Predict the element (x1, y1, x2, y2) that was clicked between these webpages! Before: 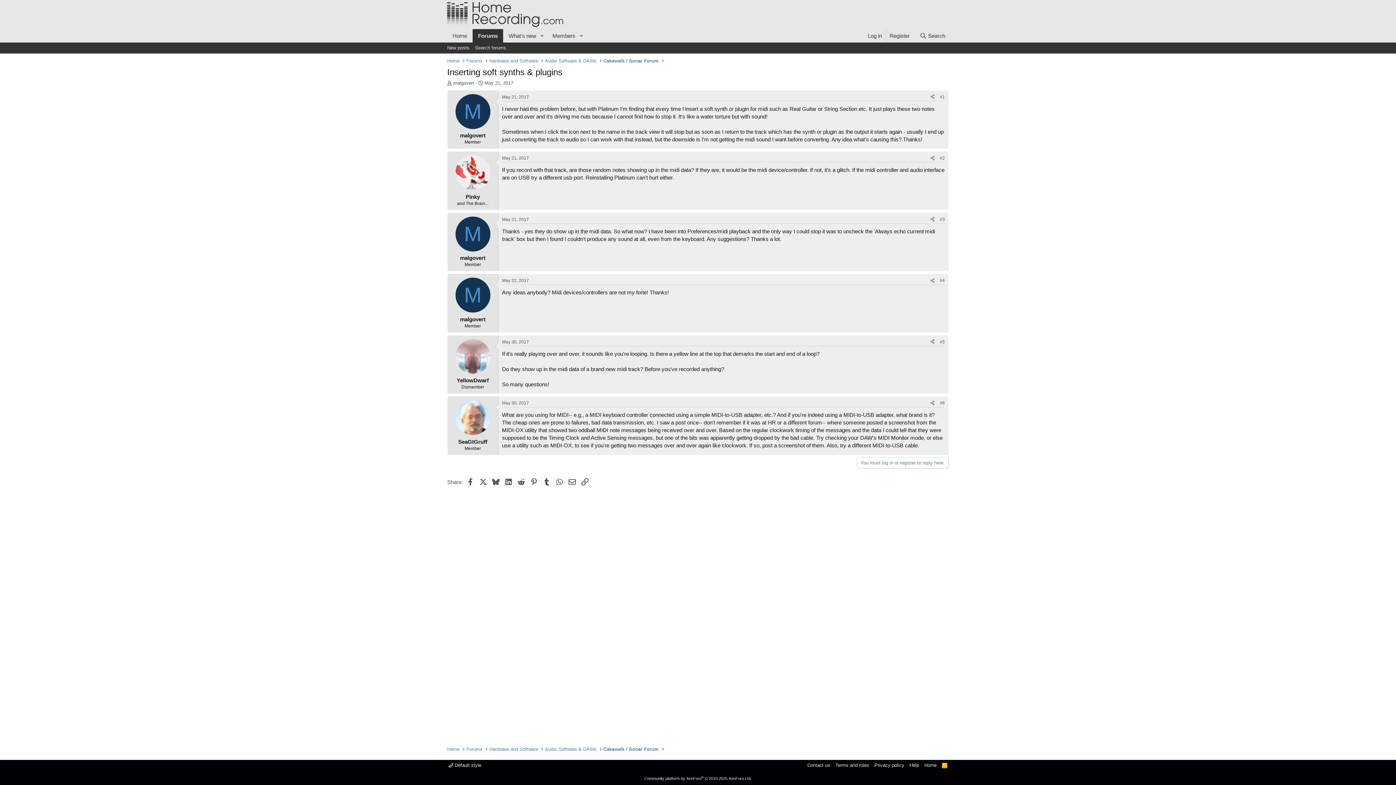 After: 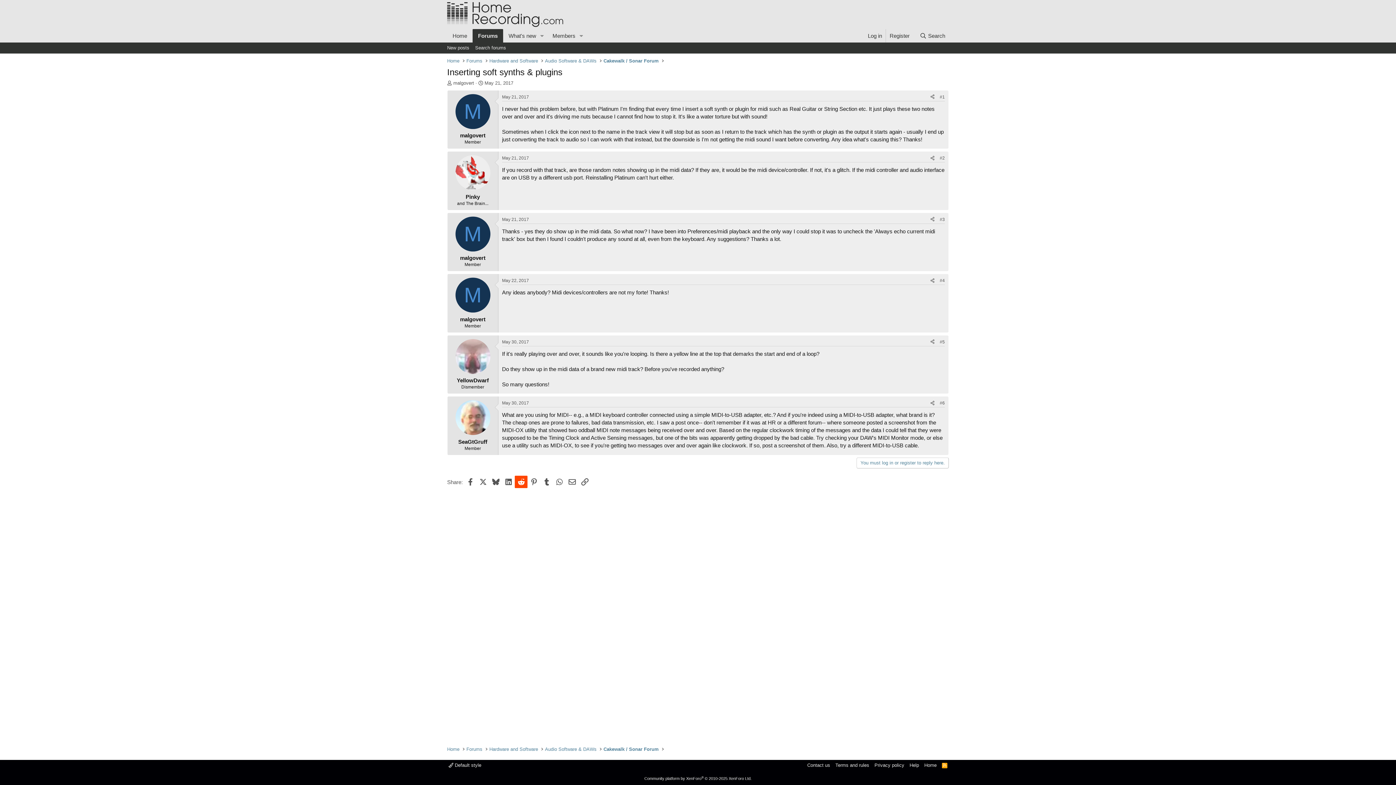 Action: bbox: (515, 529, 527, 541) label: Reddit